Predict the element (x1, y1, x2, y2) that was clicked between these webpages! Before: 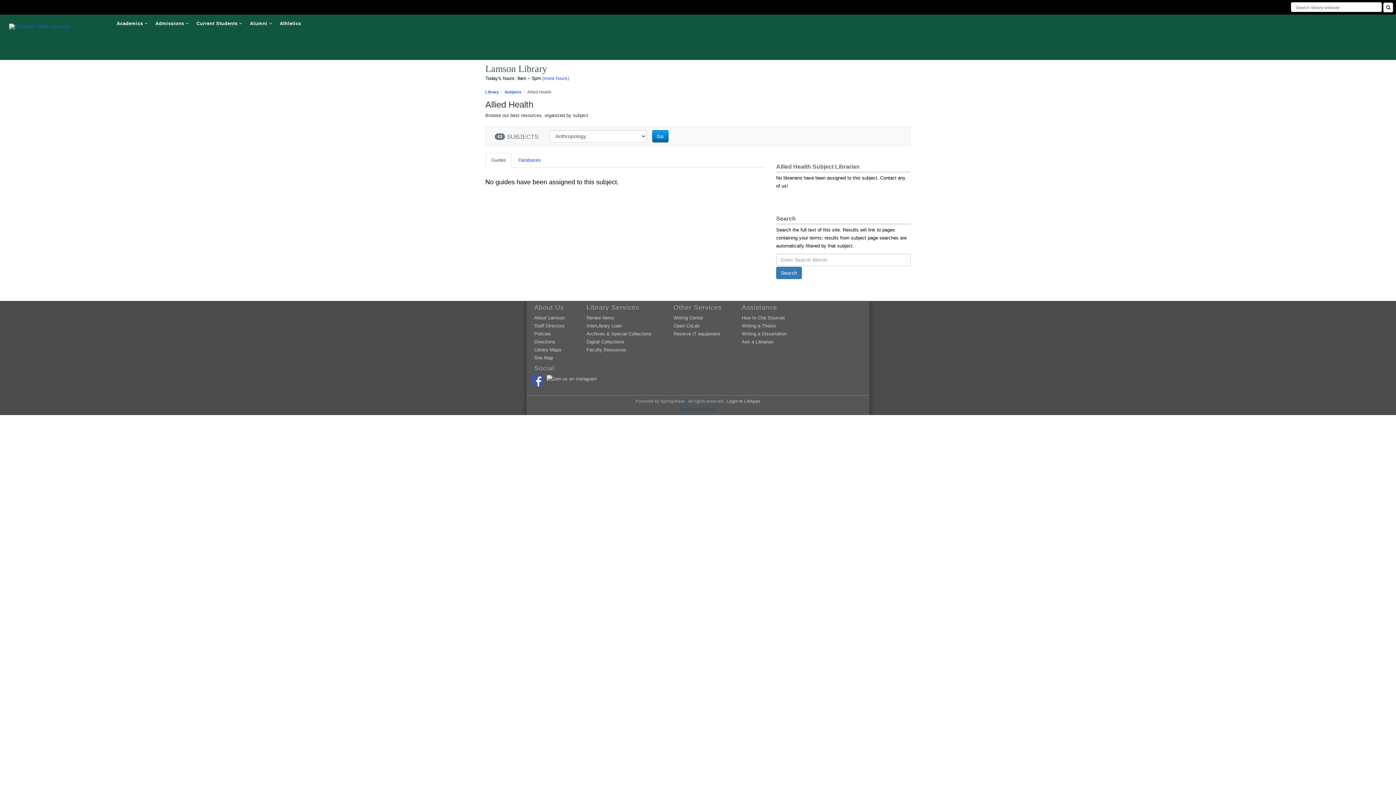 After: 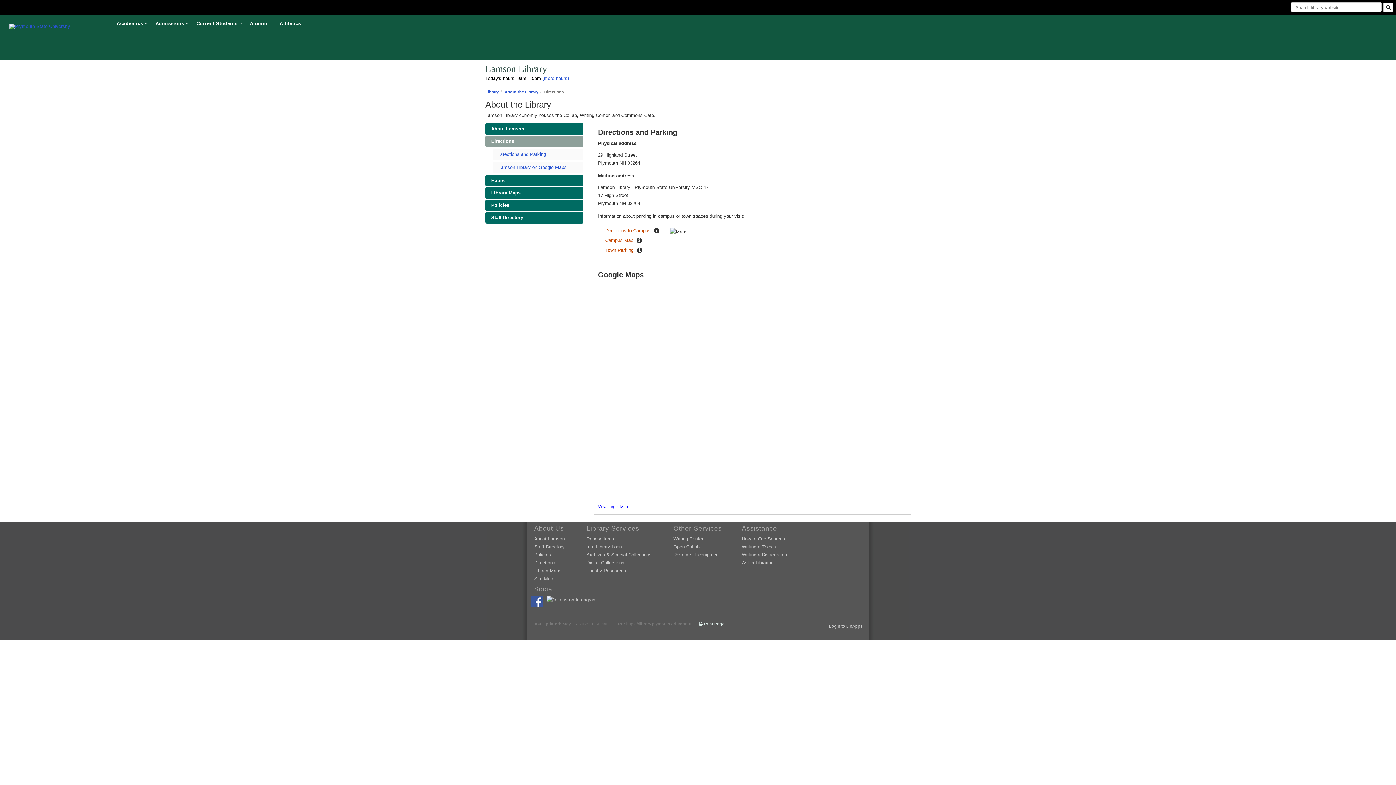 Action: label: Directions bbox: (534, 339, 555, 344)